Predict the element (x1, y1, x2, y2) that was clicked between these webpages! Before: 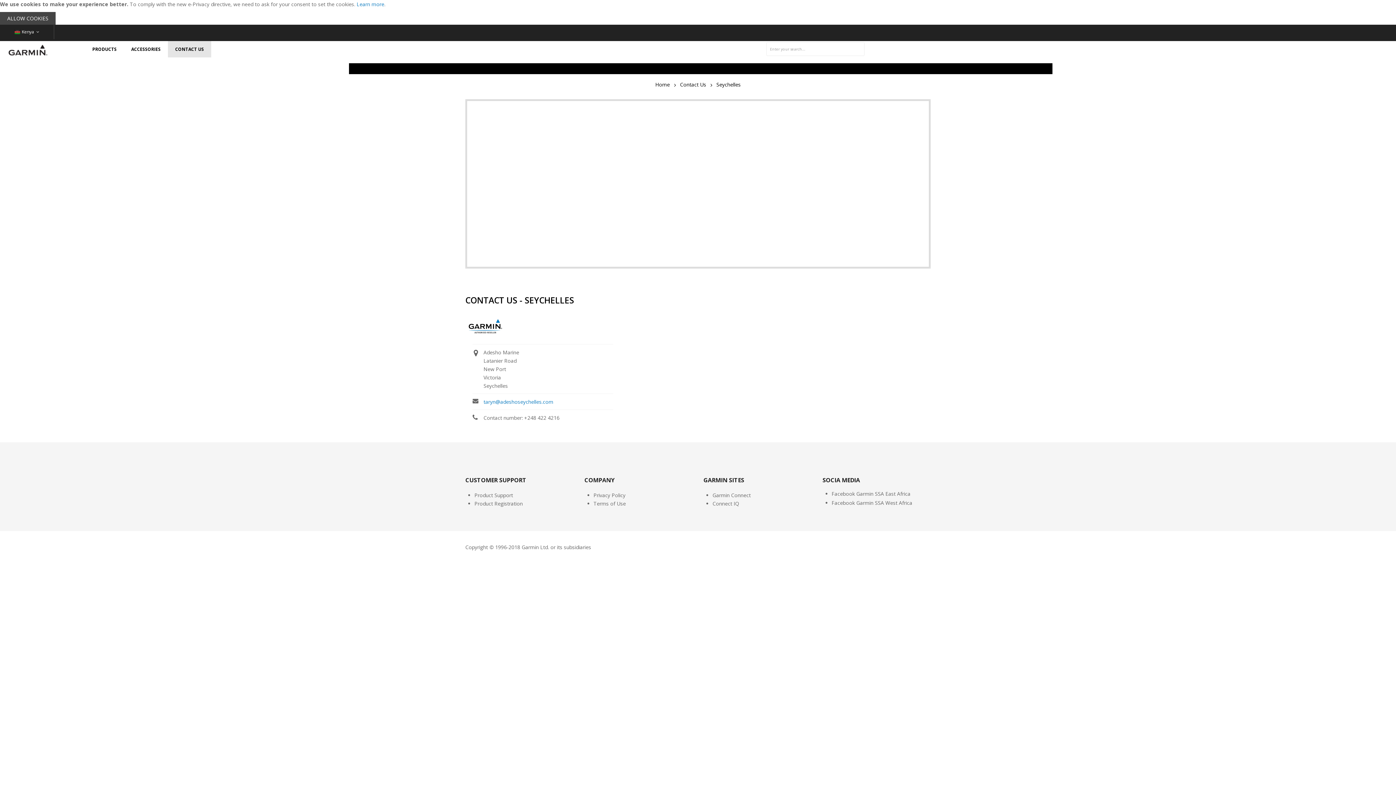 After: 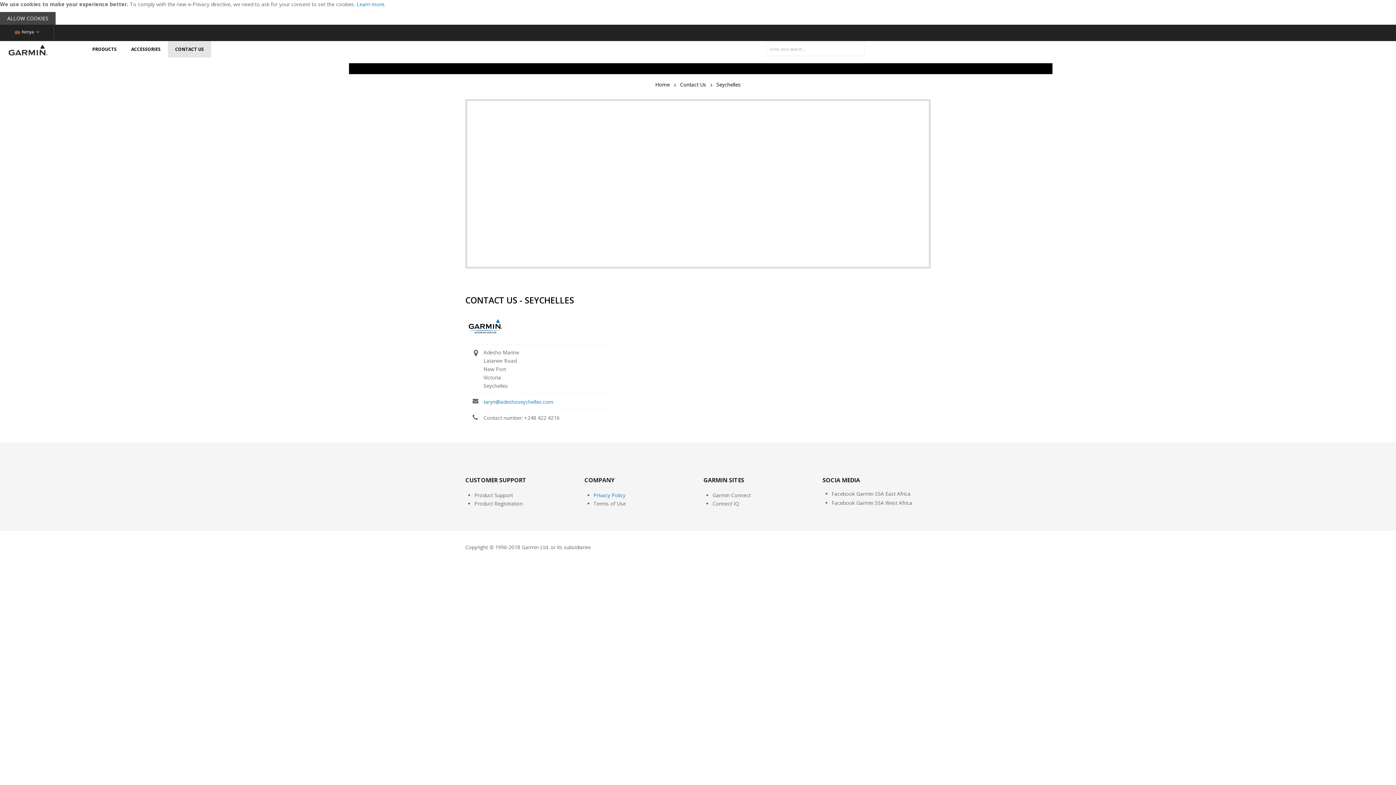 Action: bbox: (593, 492, 625, 498) label: Privacy Policy